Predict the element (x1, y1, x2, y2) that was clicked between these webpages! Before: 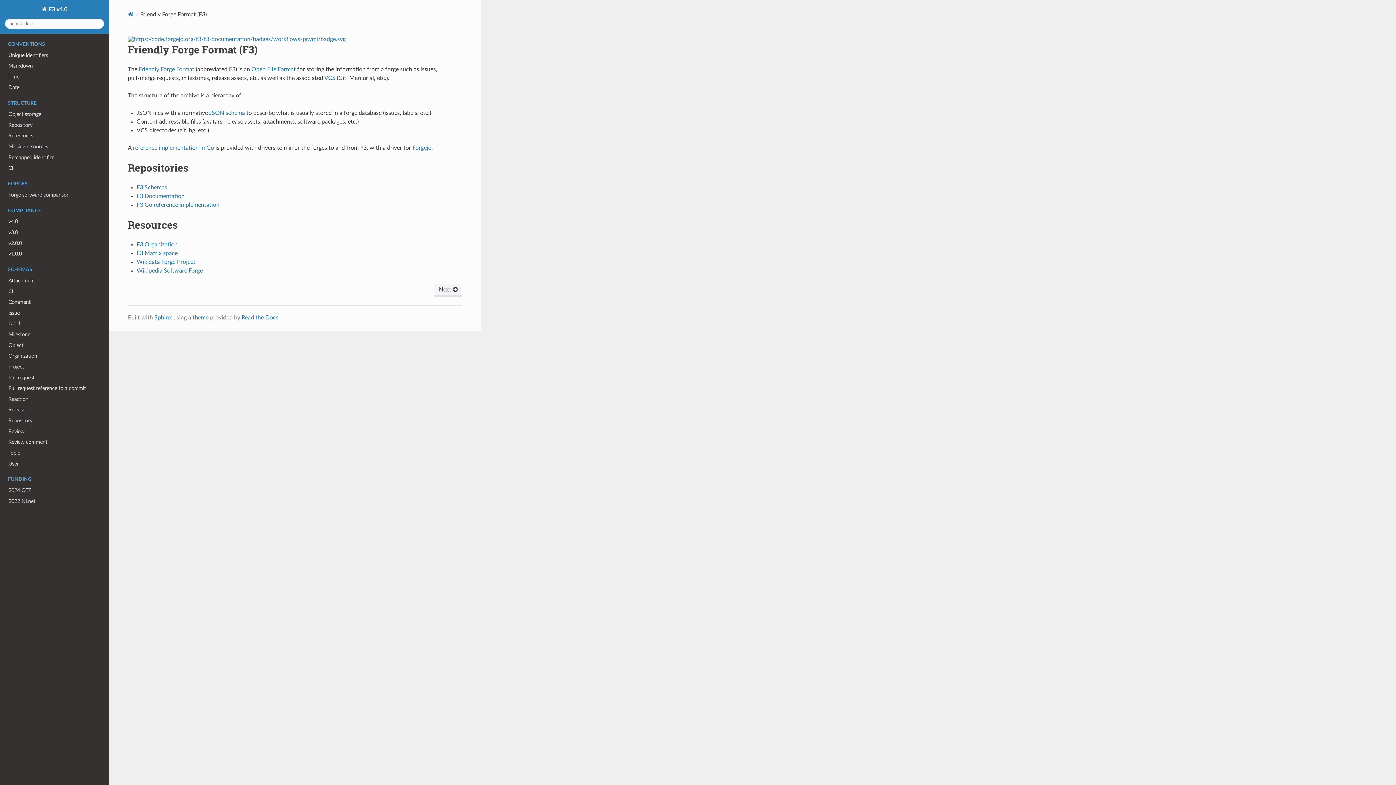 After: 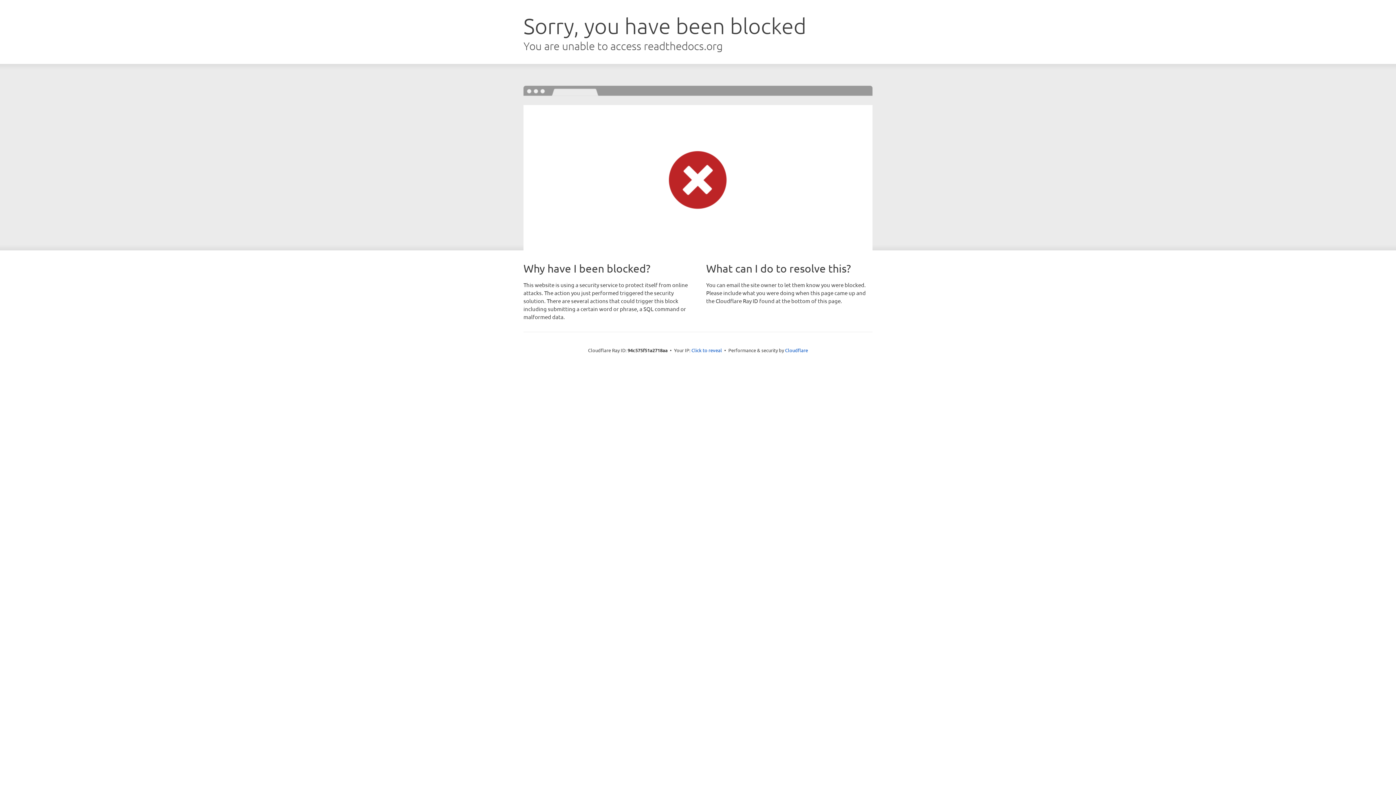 Action: bbox: (241, 315, 278, 320) label: Read the Docs